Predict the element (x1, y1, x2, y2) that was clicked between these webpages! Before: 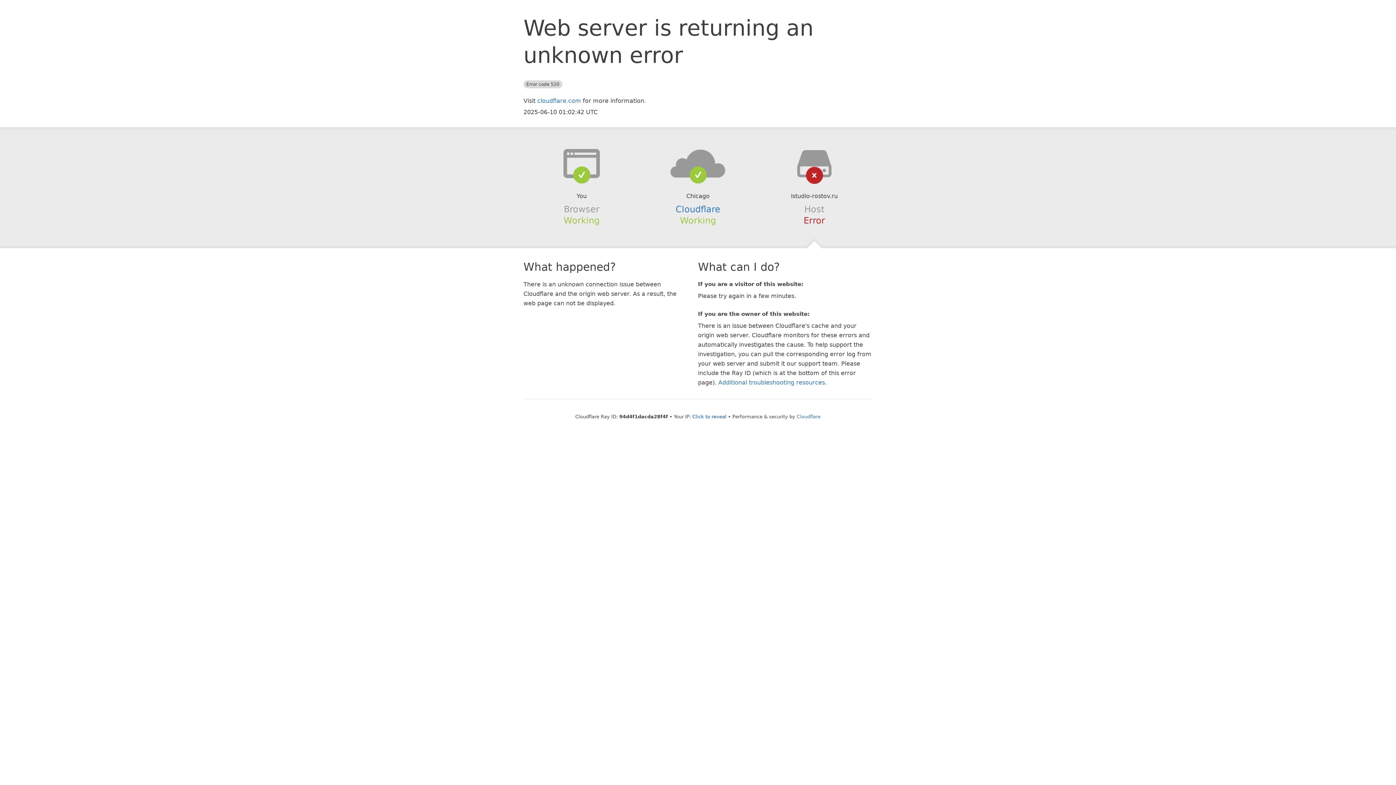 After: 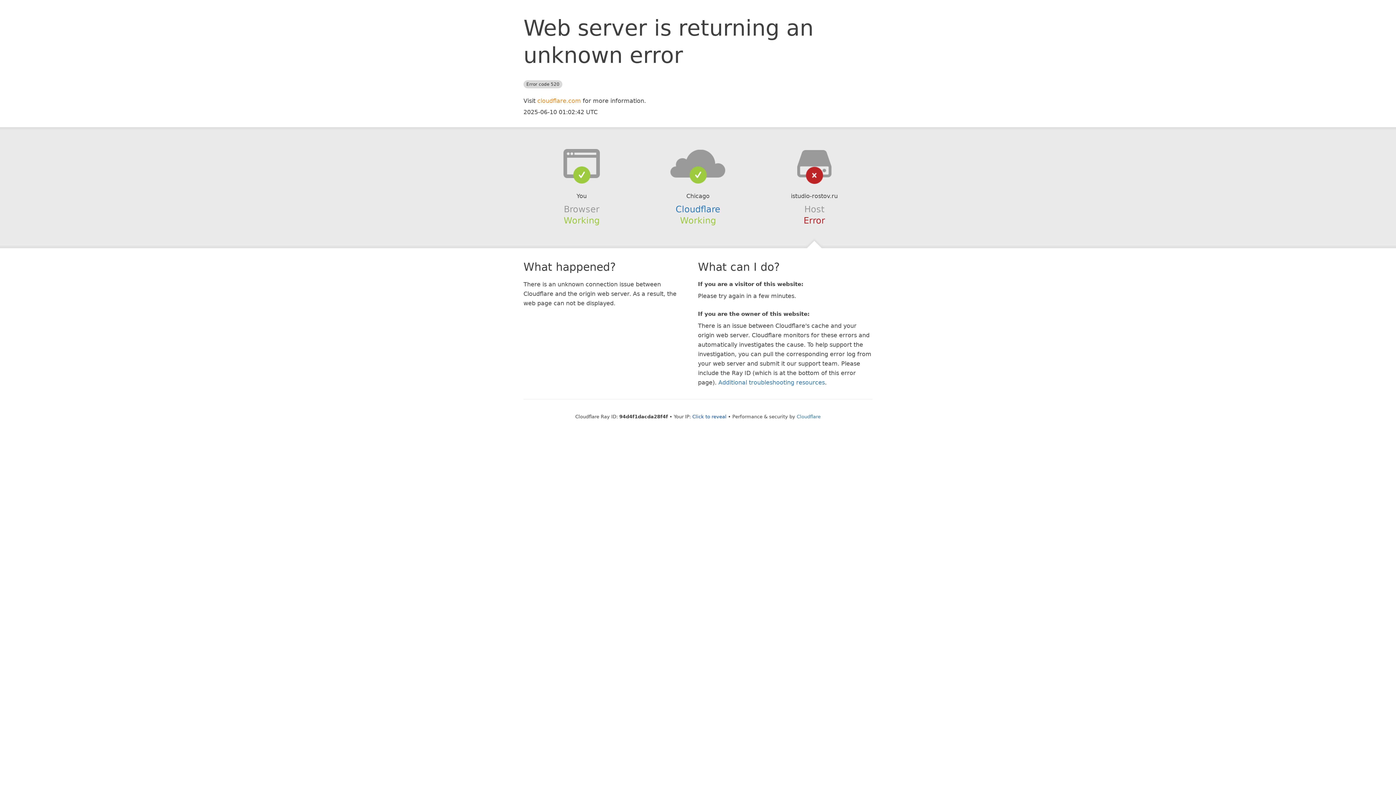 Action: bbox: (537, 97, 581, 104) label: cloudflare.com